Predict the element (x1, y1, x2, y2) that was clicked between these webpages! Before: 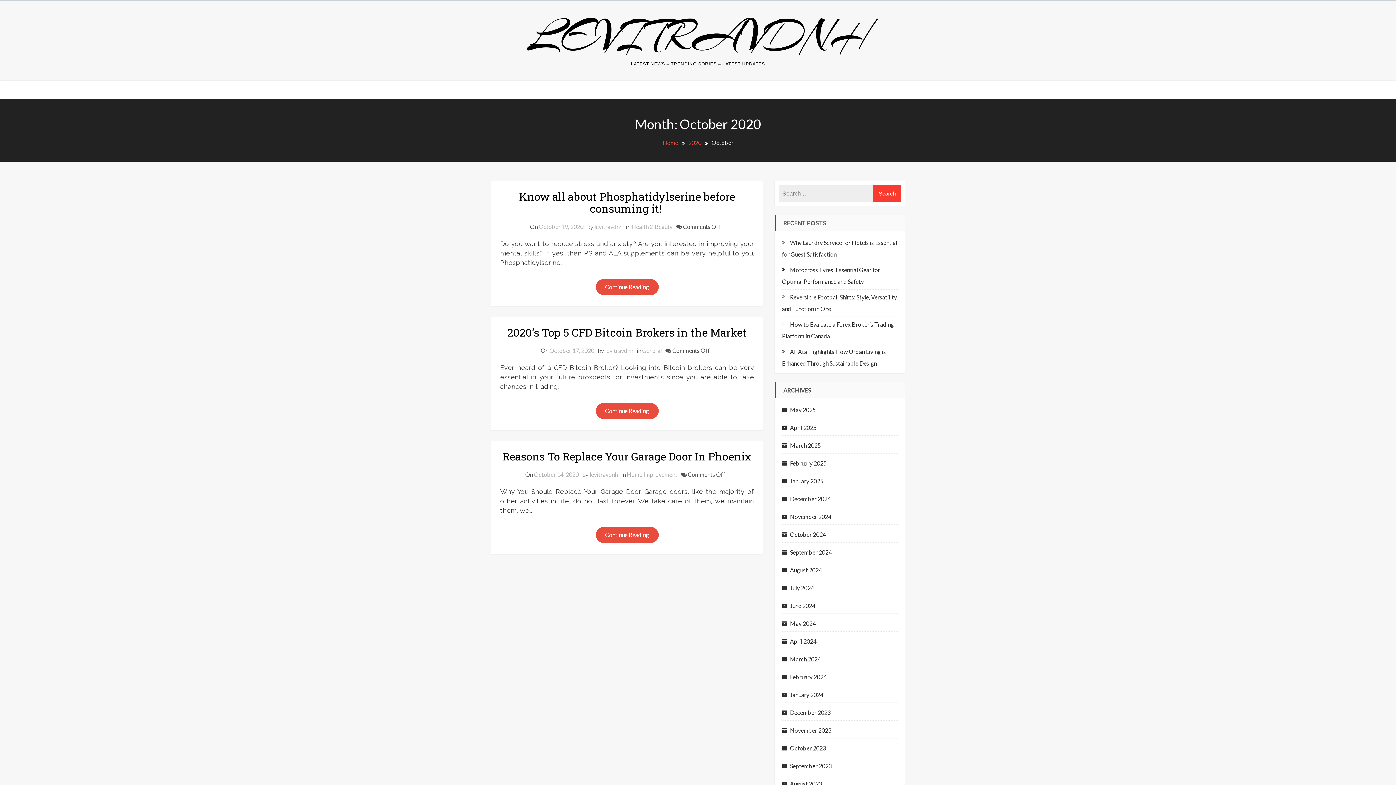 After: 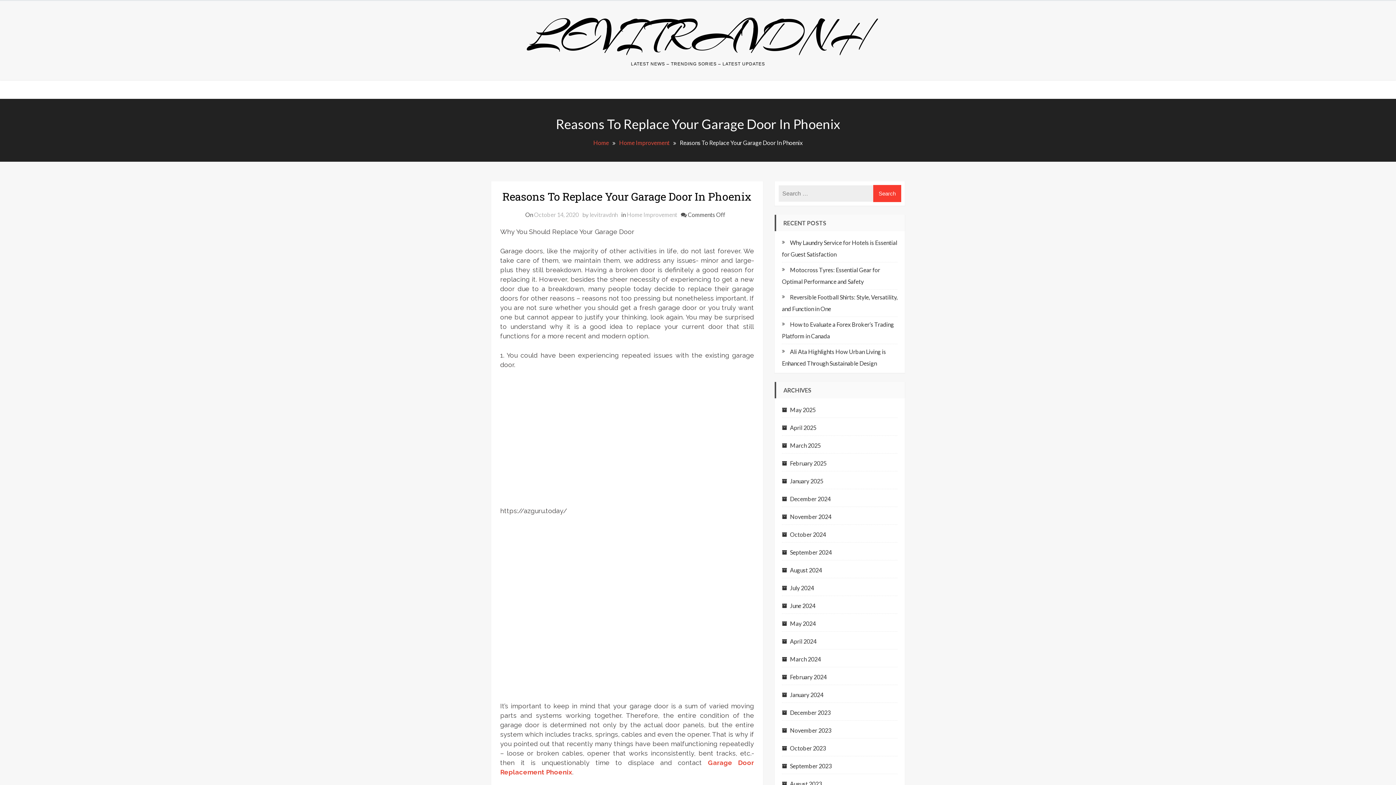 Action: label: Continue Reading bbox: (595, 527, 658, 543)